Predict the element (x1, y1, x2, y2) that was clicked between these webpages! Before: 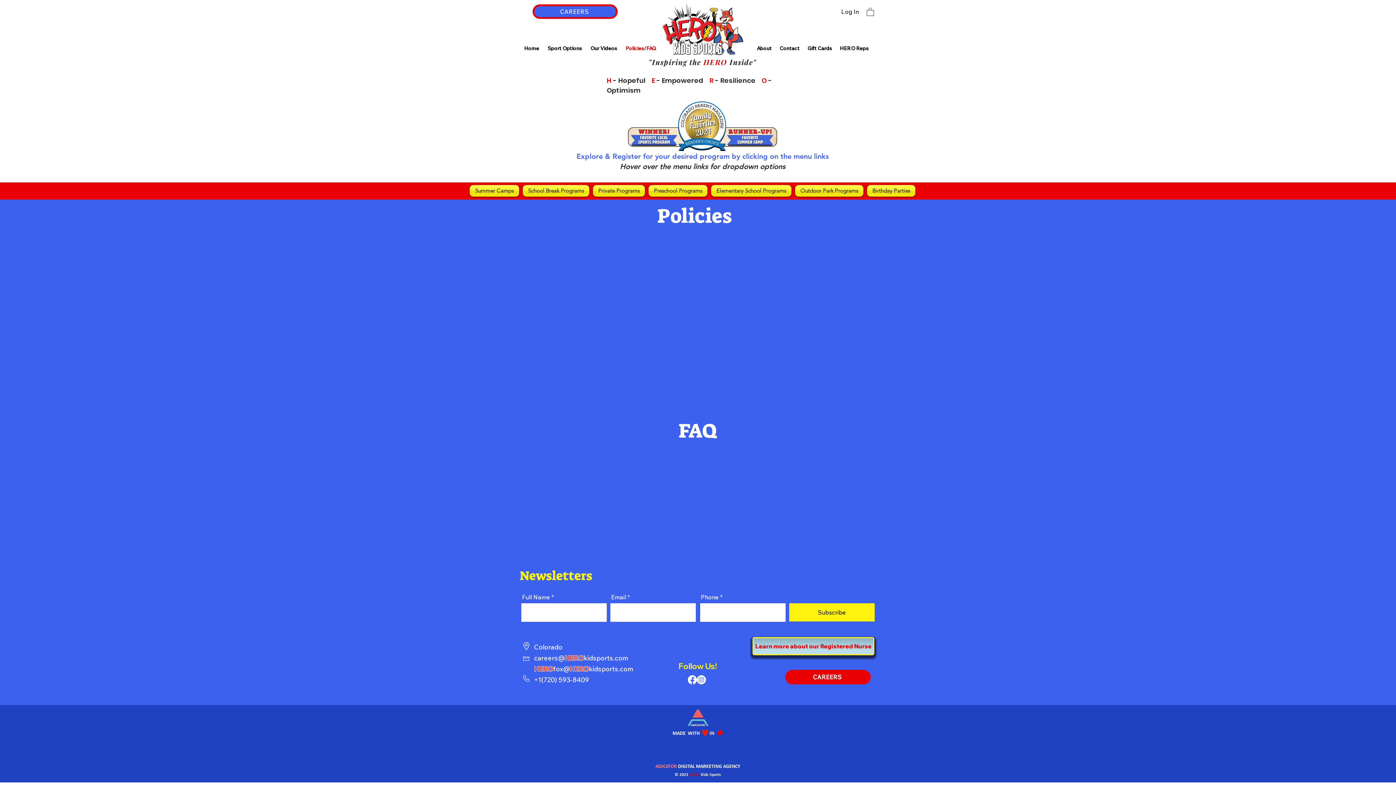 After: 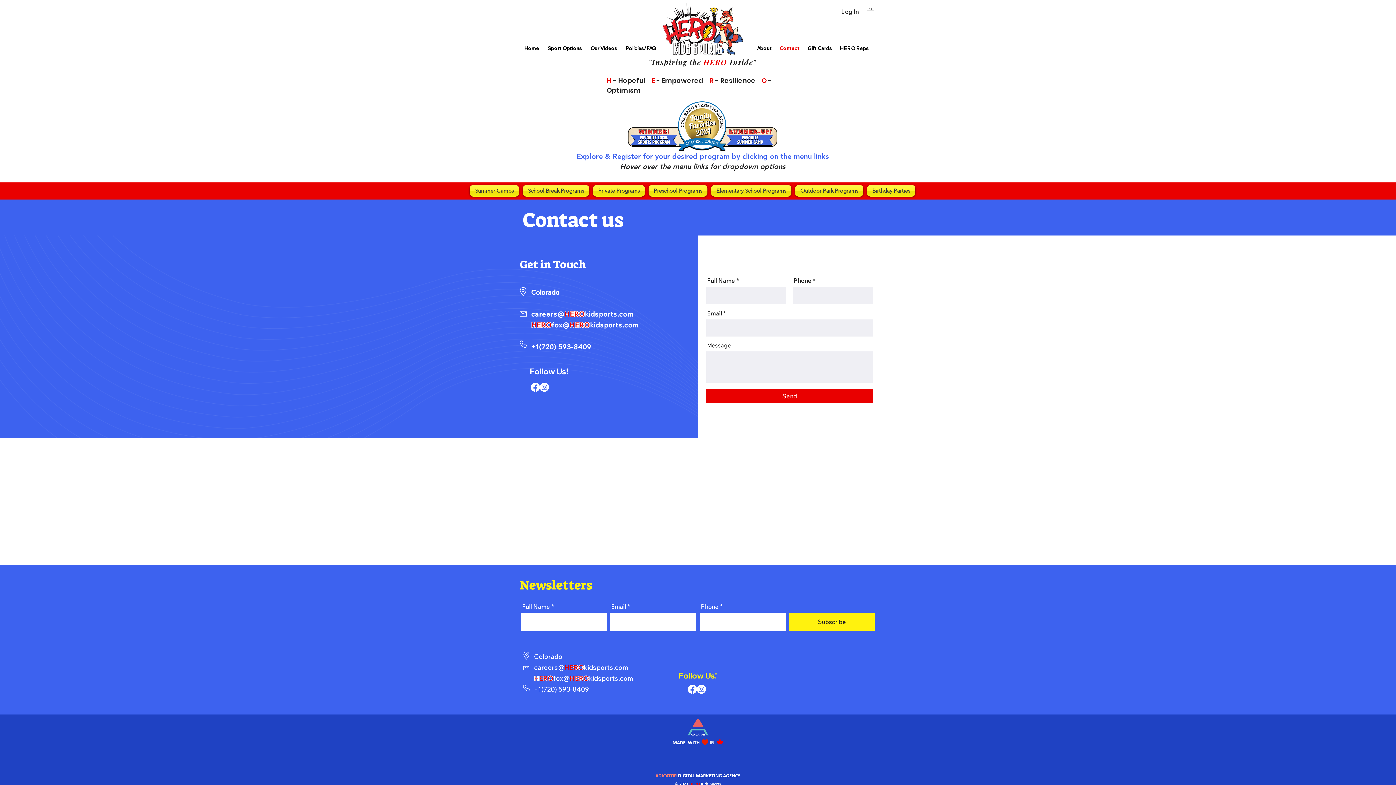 Action: bbox: (776, 41, 801, 55) label: Contact